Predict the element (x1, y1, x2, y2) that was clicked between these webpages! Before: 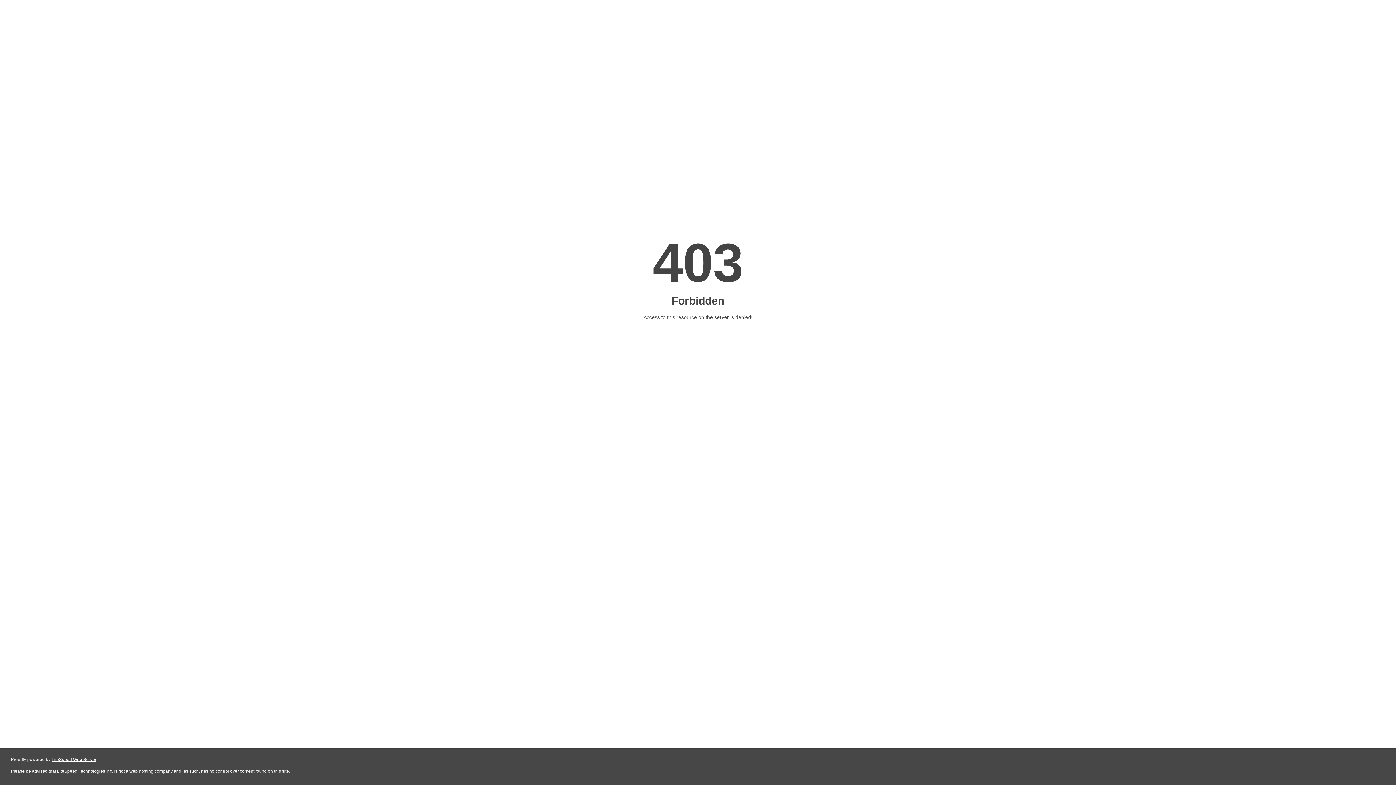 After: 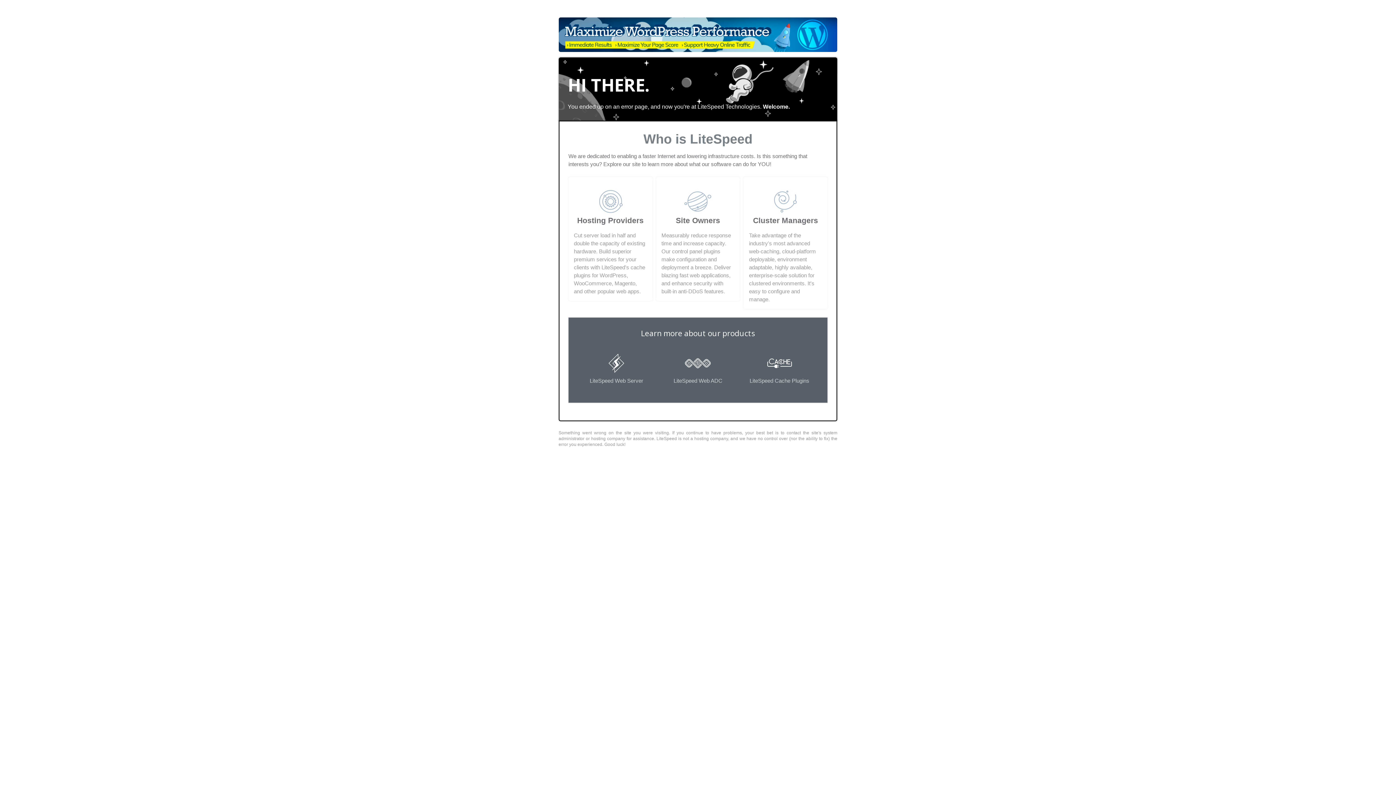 Action: bbox: (51, 757, 96, 762) label: LiteSpeed Web Server